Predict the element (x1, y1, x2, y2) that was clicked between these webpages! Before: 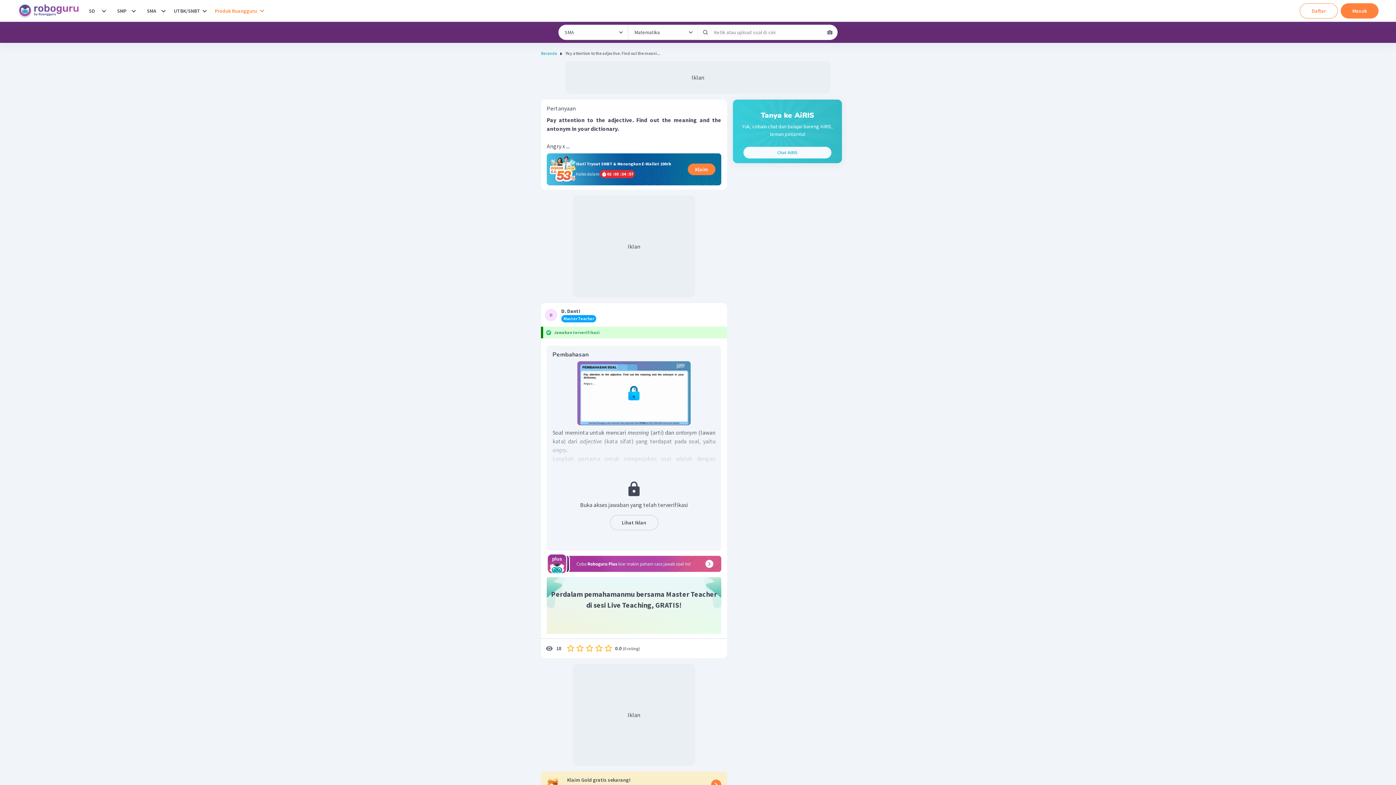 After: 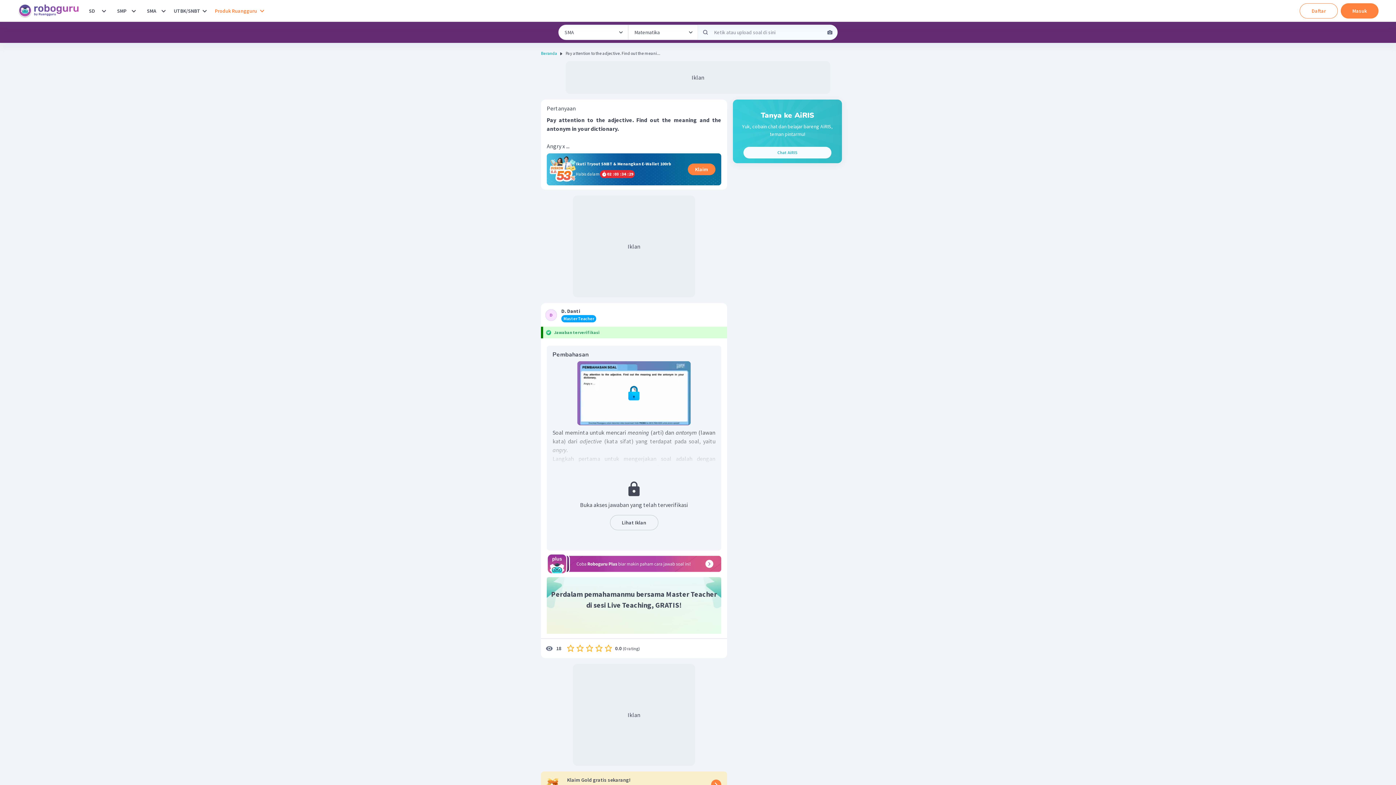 Action: bbox: (698, 24, 713, 40) label: Kirimkan